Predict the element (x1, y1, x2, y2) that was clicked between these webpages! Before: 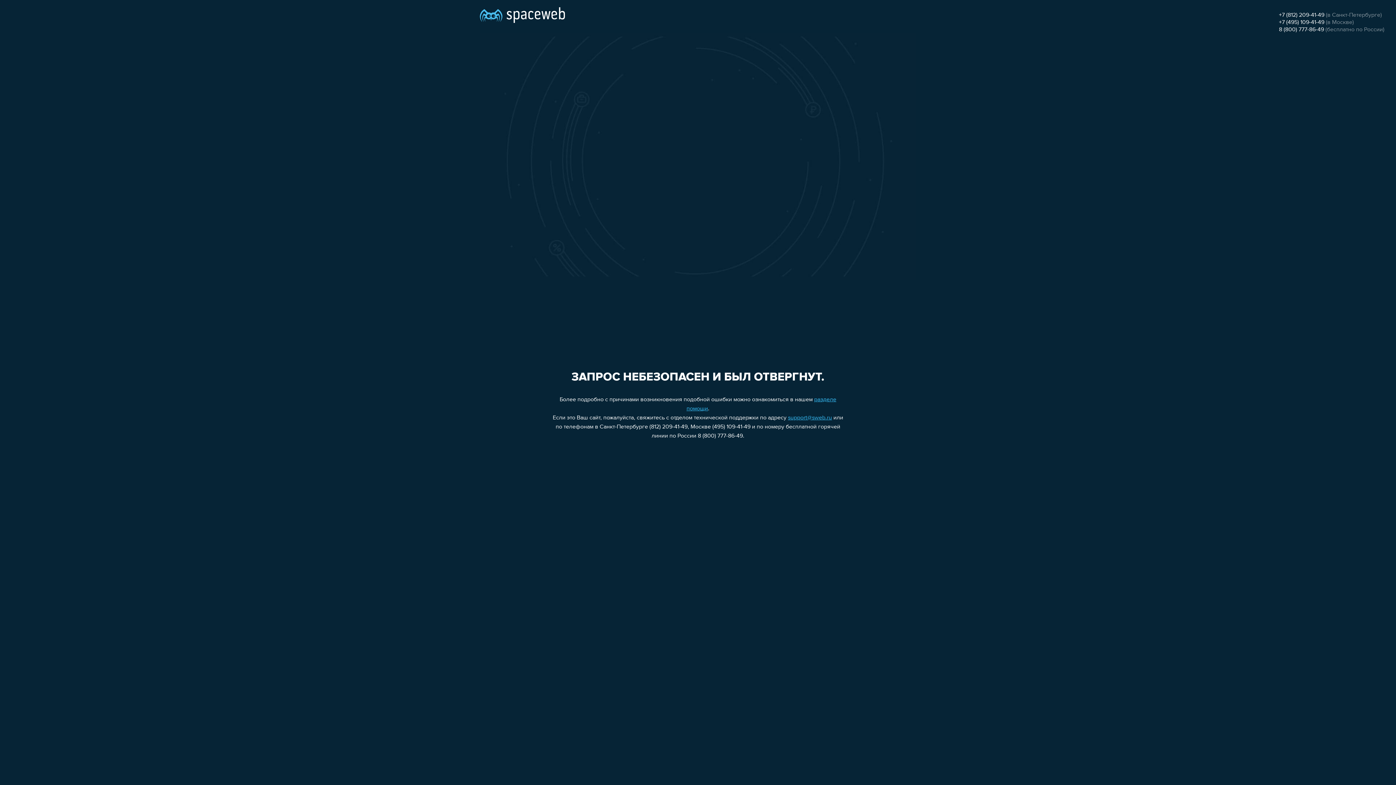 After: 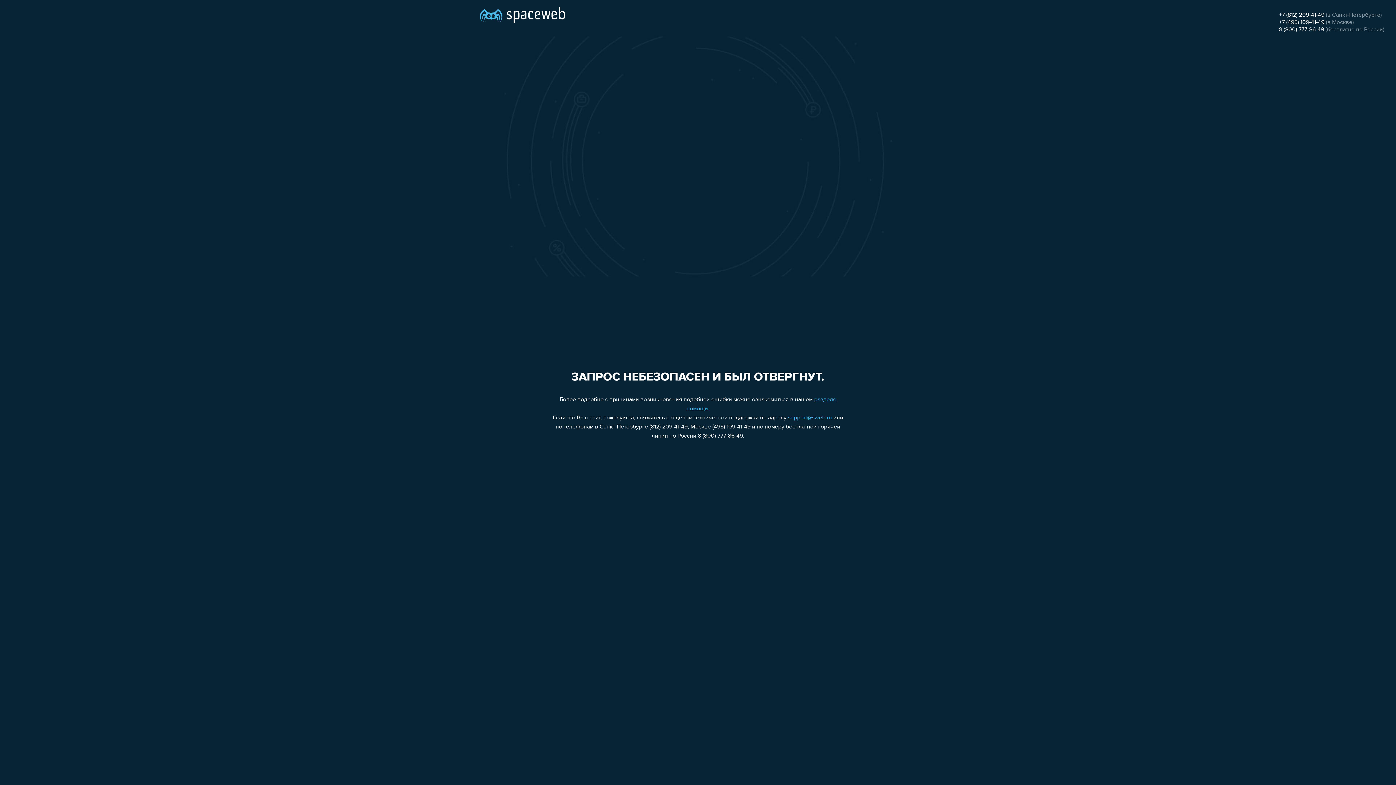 Action: label: 8 (800) 777-86-49 bbox: (1279, 26, 1324, 32)